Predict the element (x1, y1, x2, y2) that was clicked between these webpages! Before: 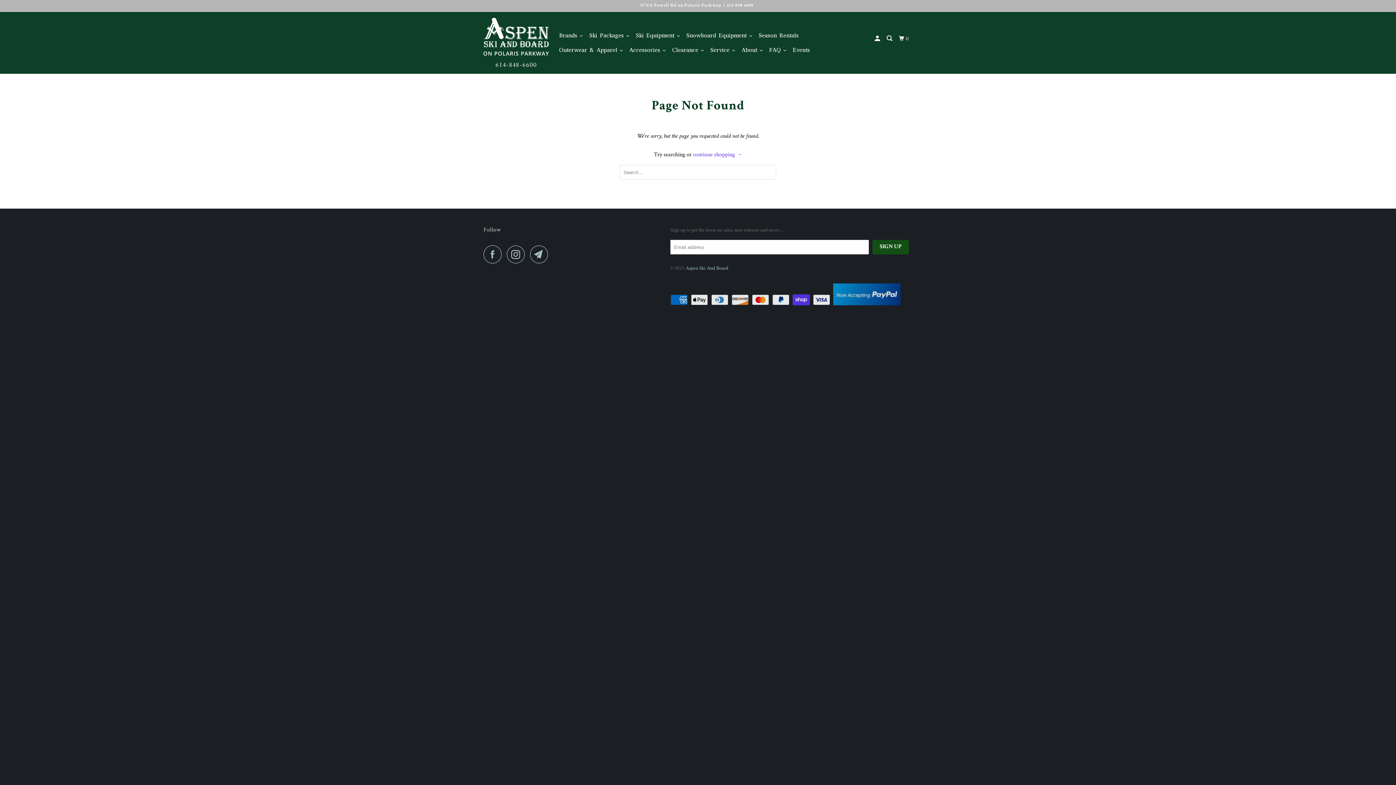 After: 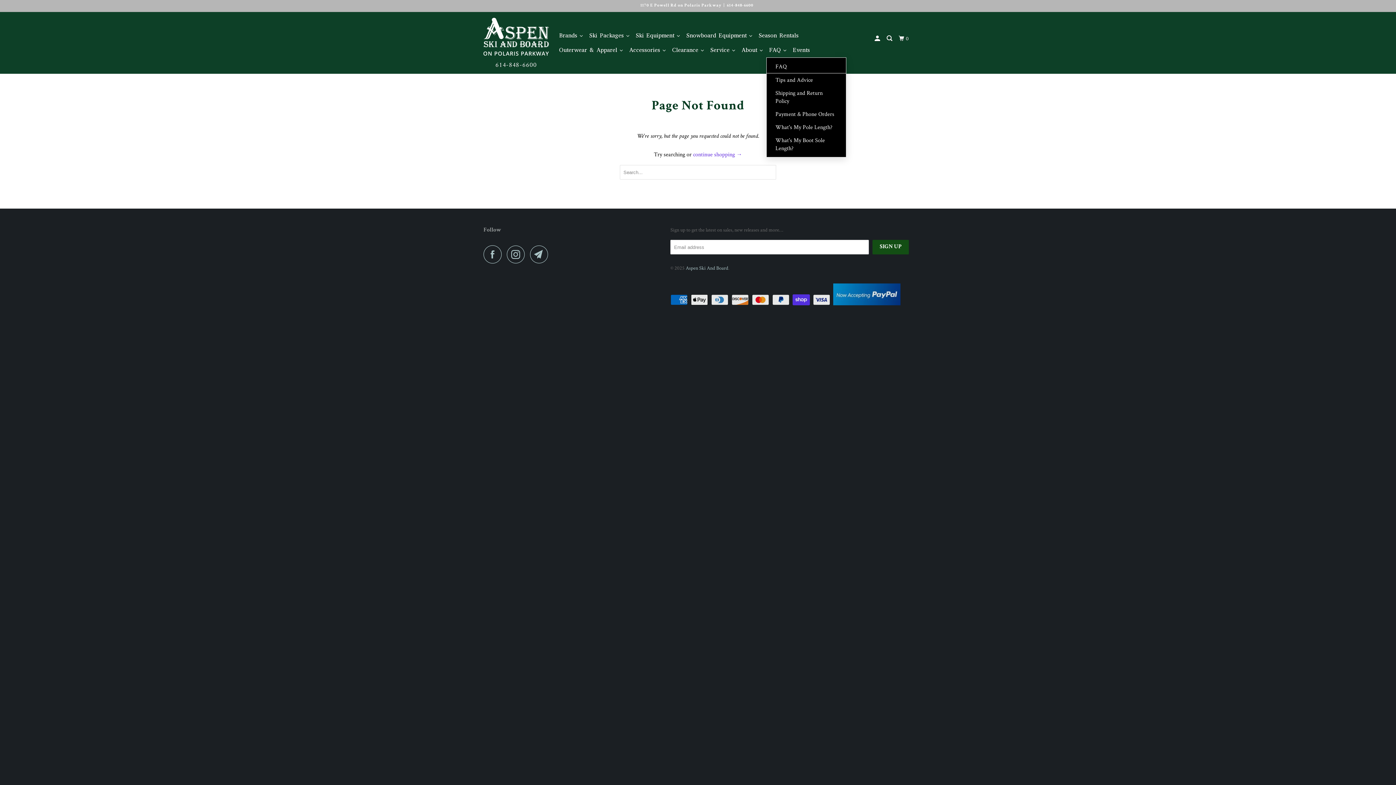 Action: label: FAQ bbox: (766, 42, 790, 57)